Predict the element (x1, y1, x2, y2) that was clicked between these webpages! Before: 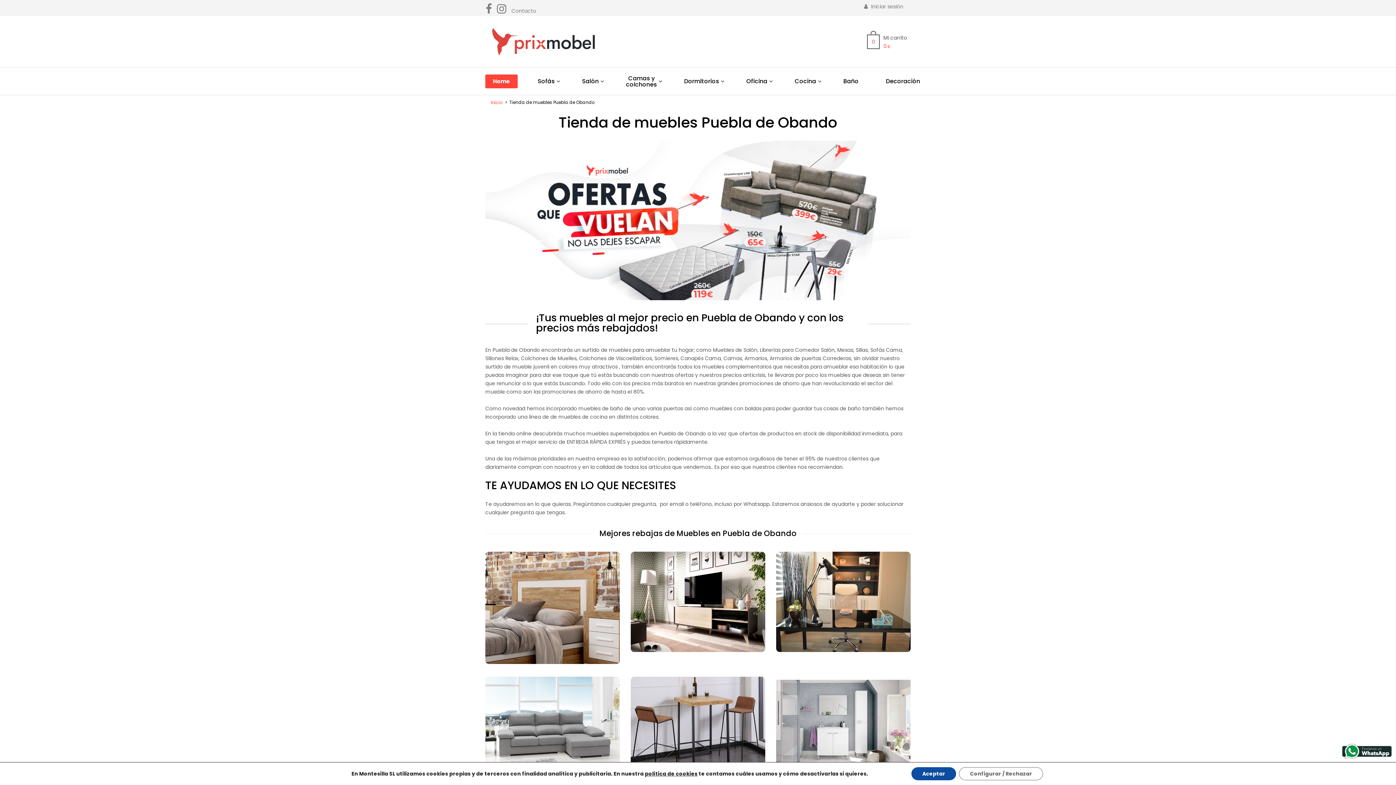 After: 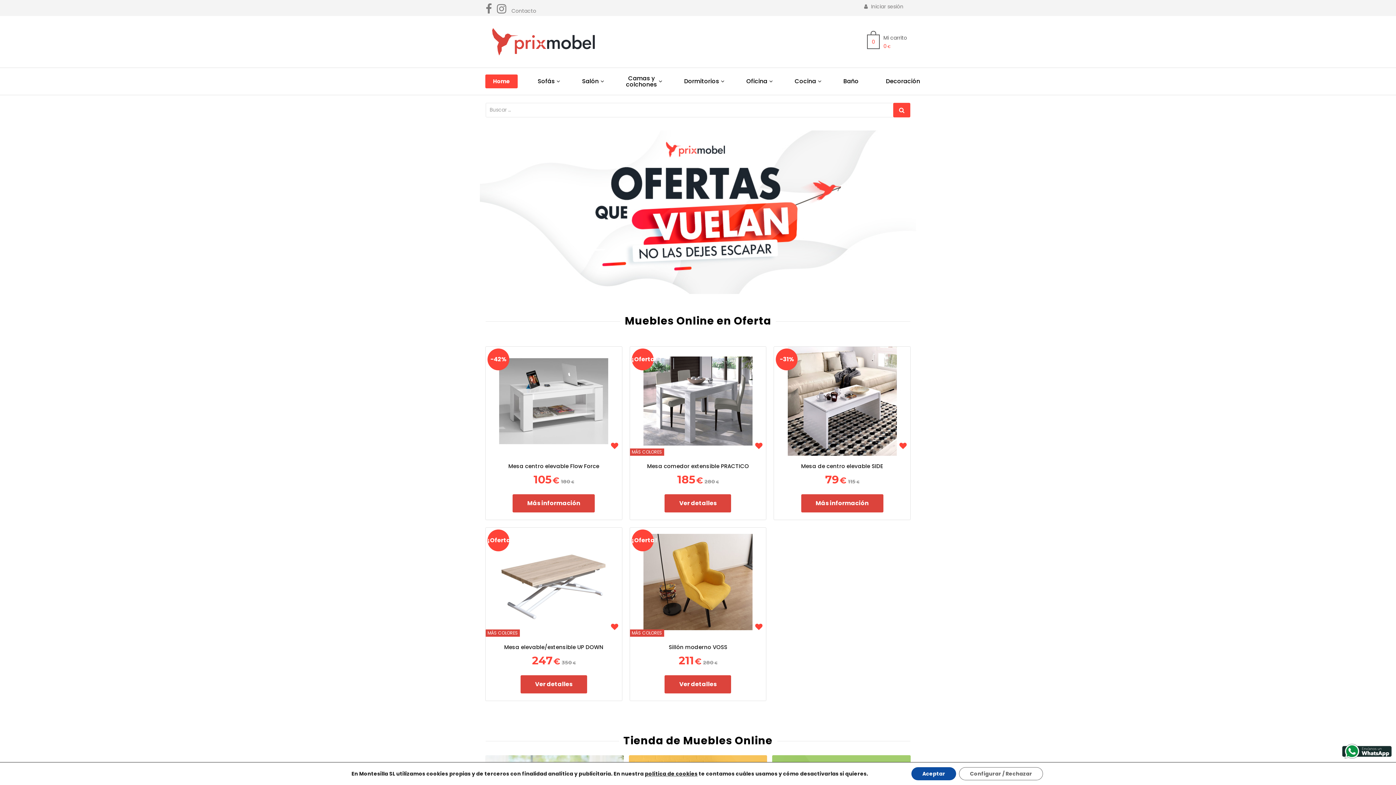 Action: bbox: (485, 74, 517, 88) label: Home